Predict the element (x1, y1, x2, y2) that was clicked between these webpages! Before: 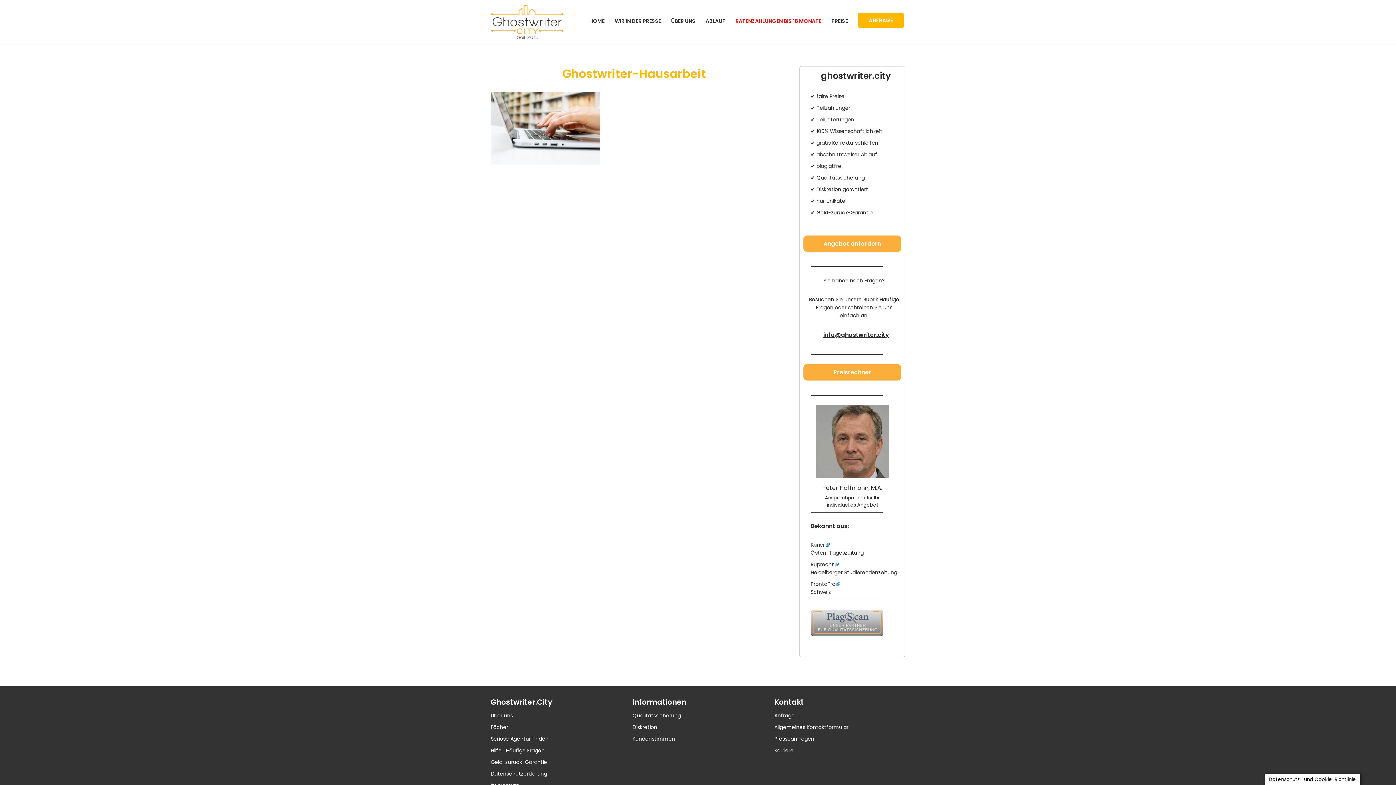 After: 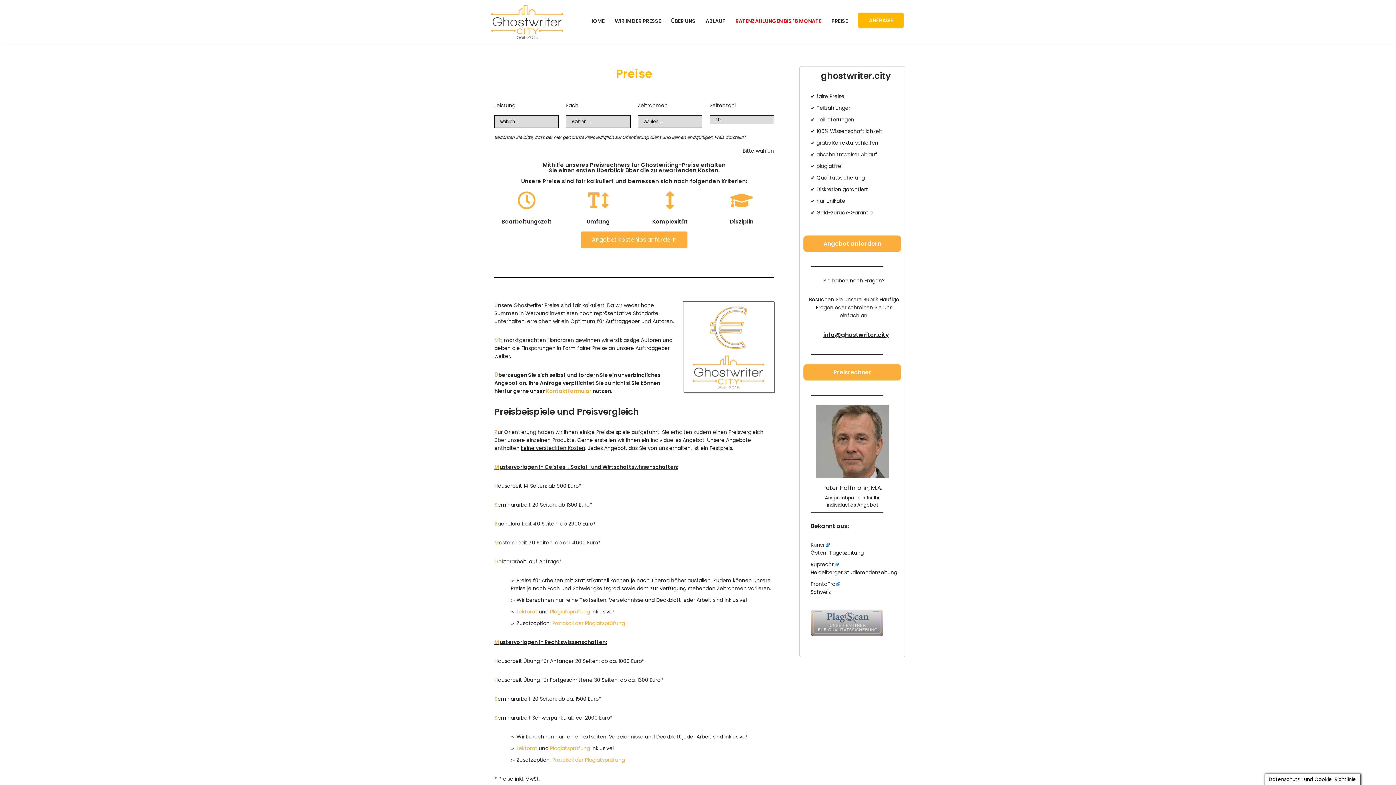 Action: bbox: (831, 16, 848, 25) label: PREISE